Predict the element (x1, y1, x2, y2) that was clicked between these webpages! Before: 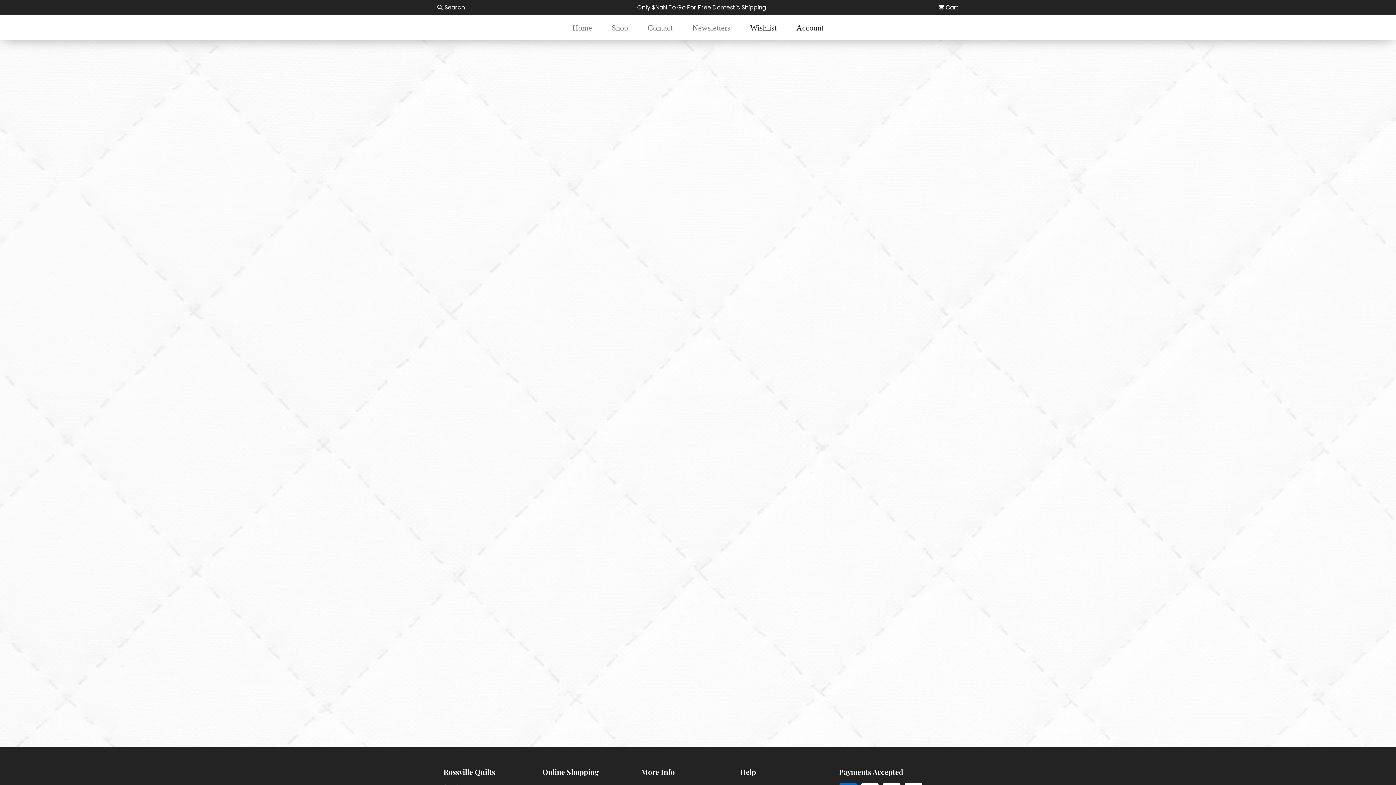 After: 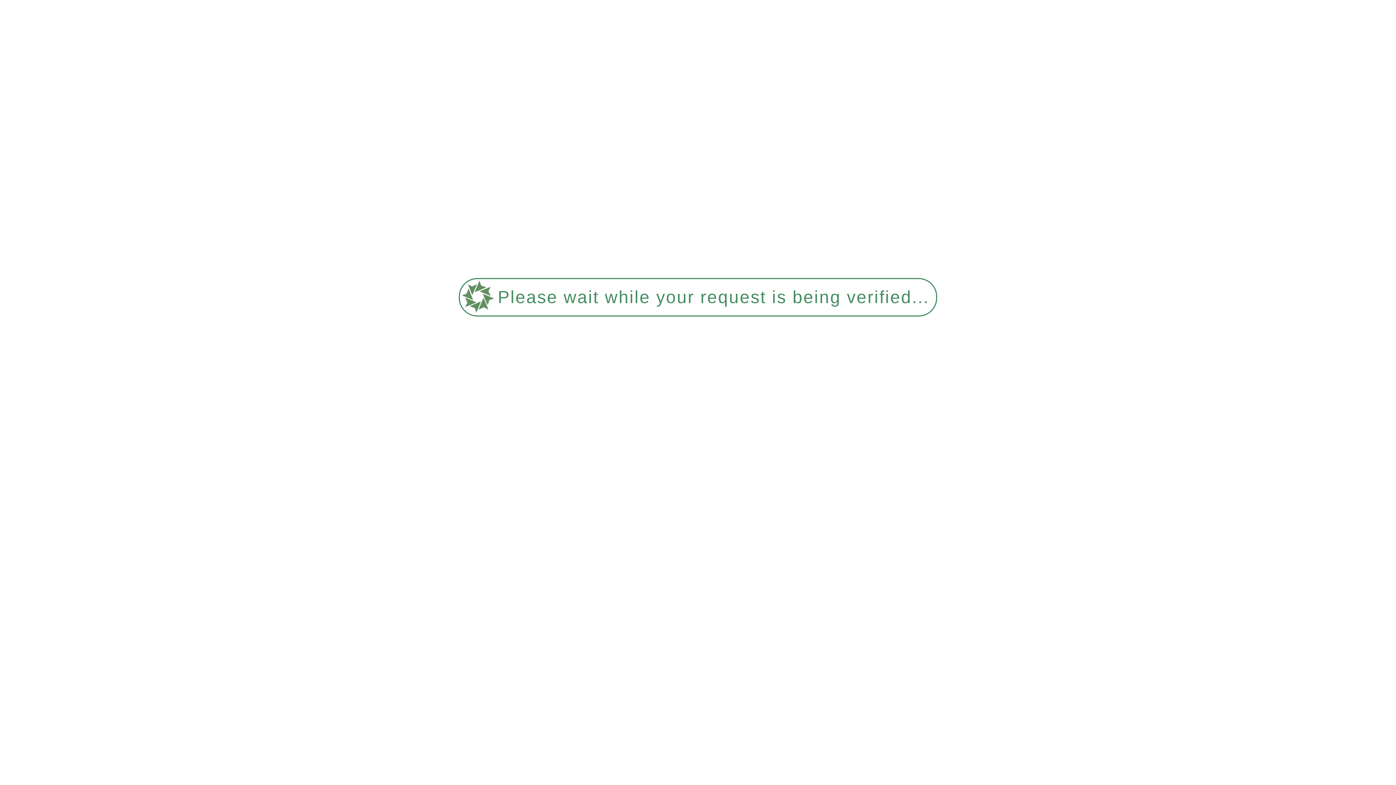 Action: label: Wishlist bbox: (750, 23, 776, 32)